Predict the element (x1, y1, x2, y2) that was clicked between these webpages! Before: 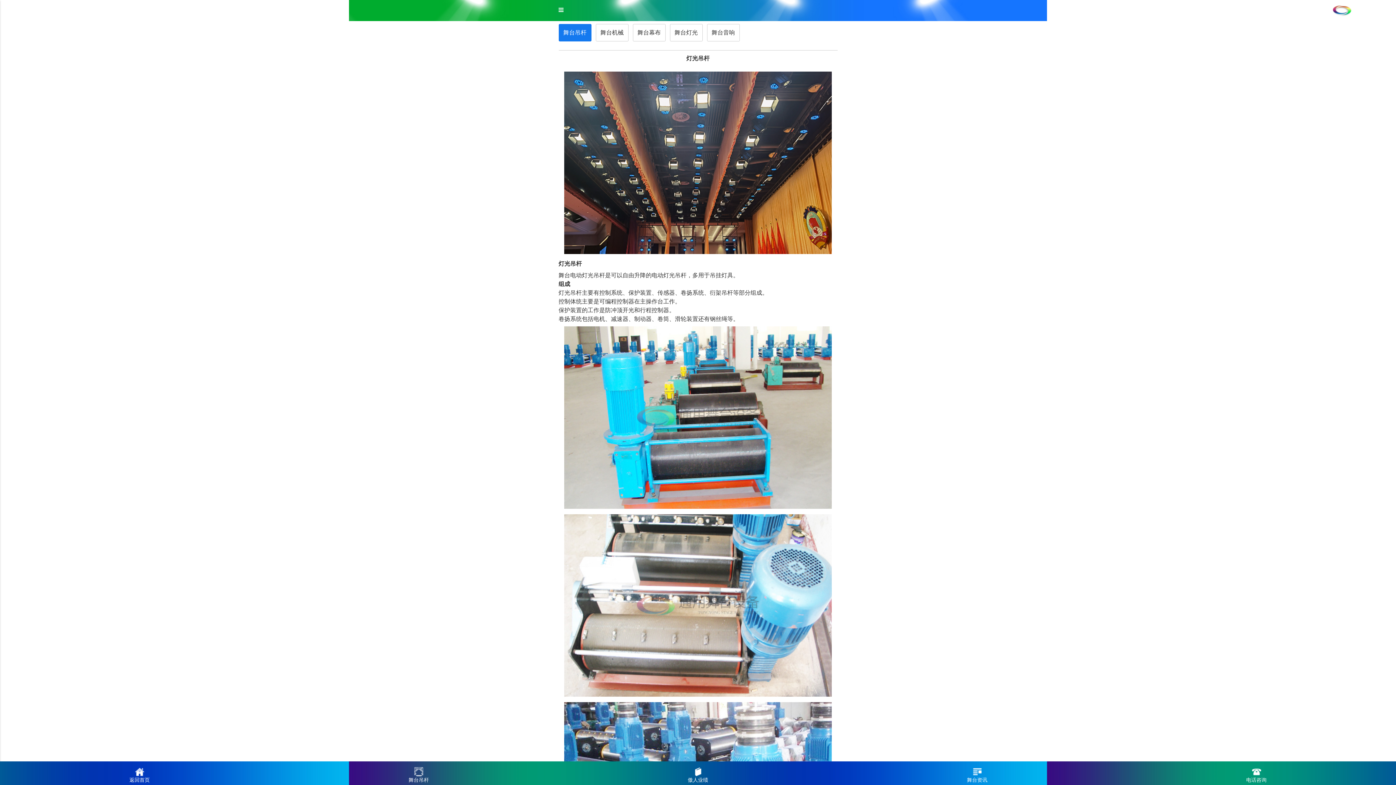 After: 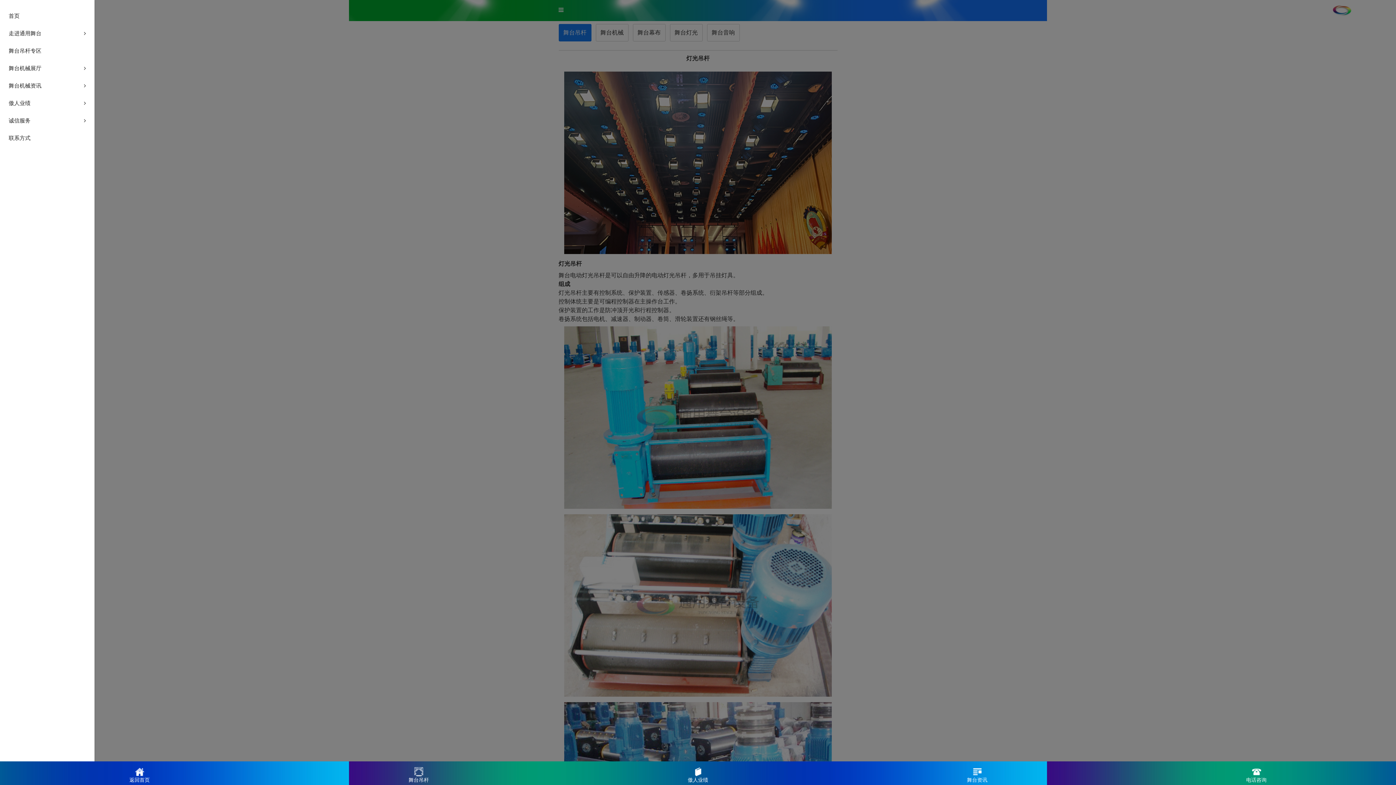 Action: bbox: (558, 6, 563, 13)